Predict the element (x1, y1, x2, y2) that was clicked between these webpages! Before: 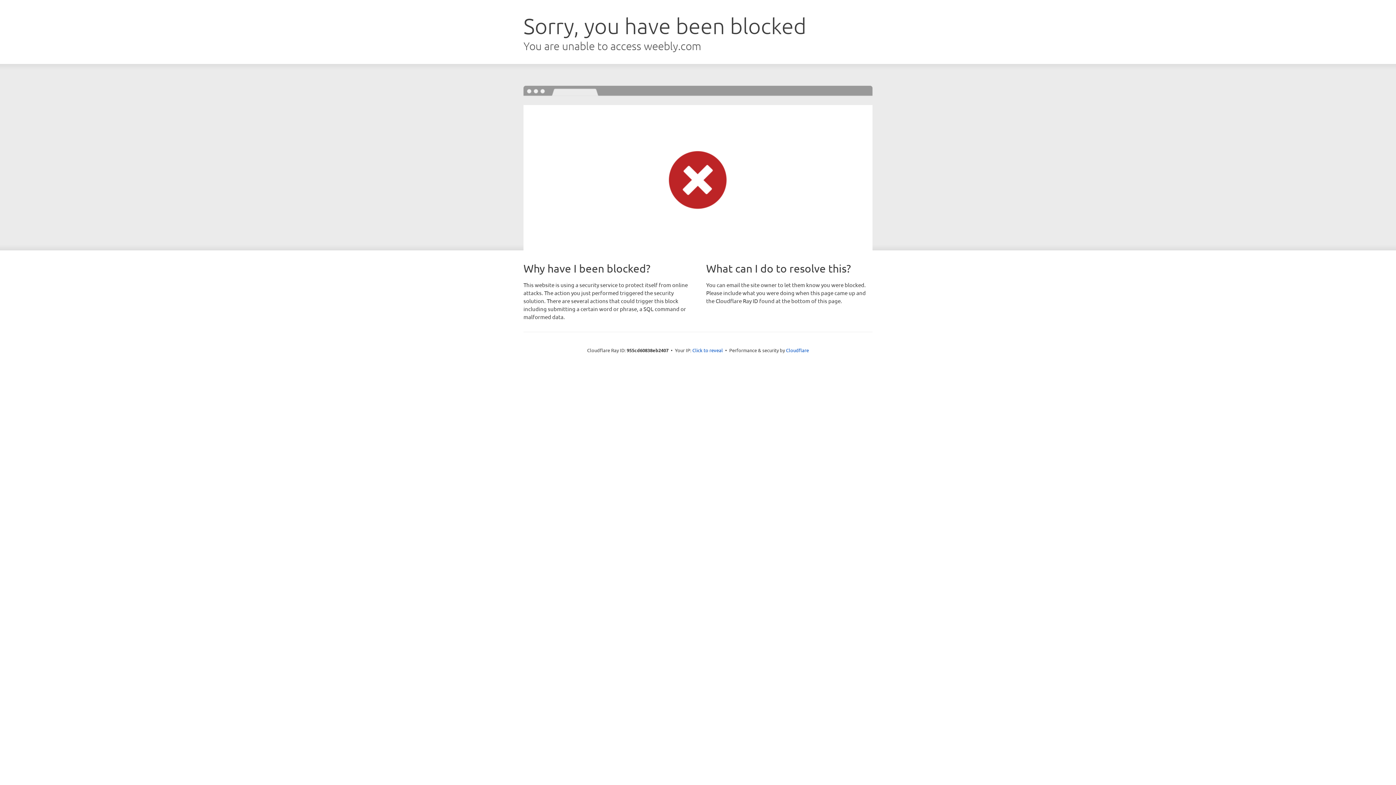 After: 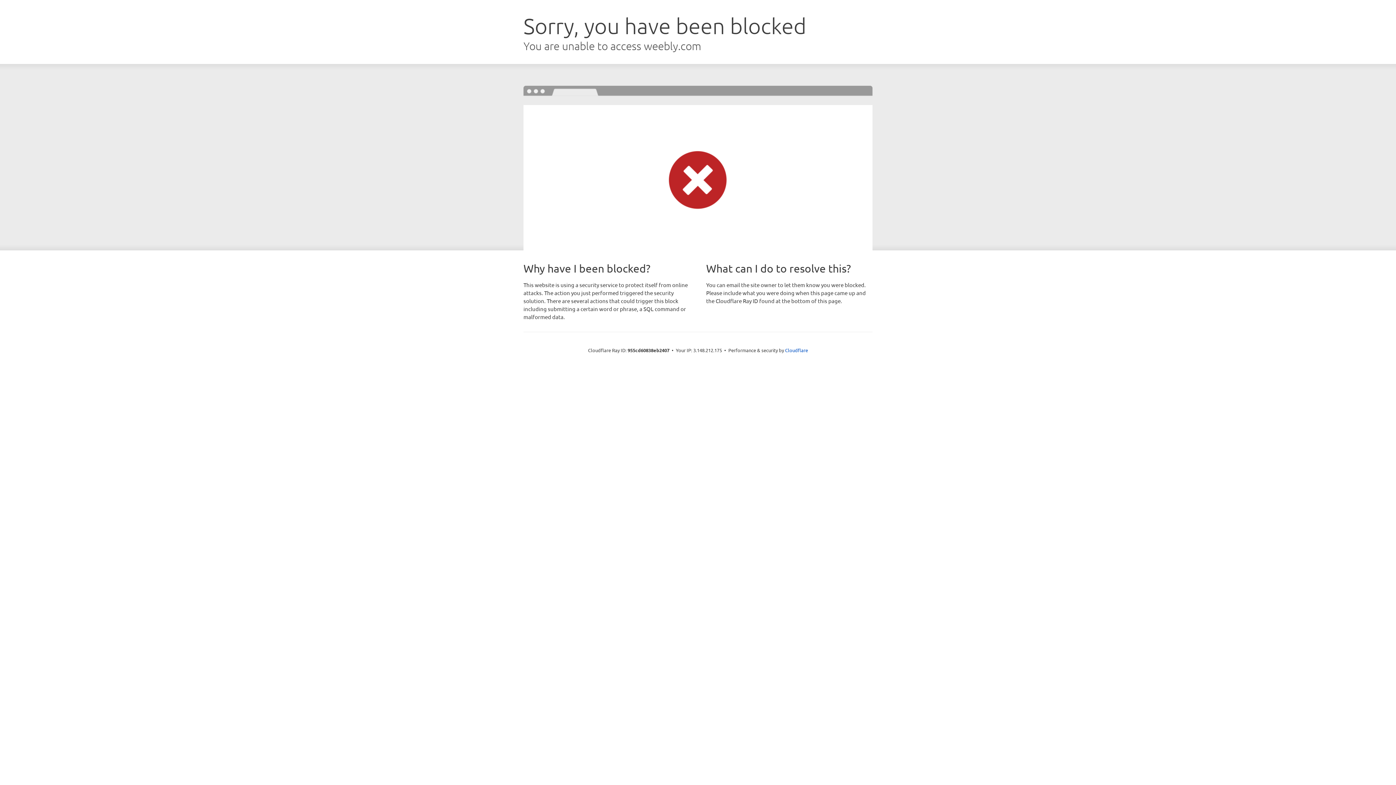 Action: bbox: (692, 346, 723, 353) label: Click to reveal